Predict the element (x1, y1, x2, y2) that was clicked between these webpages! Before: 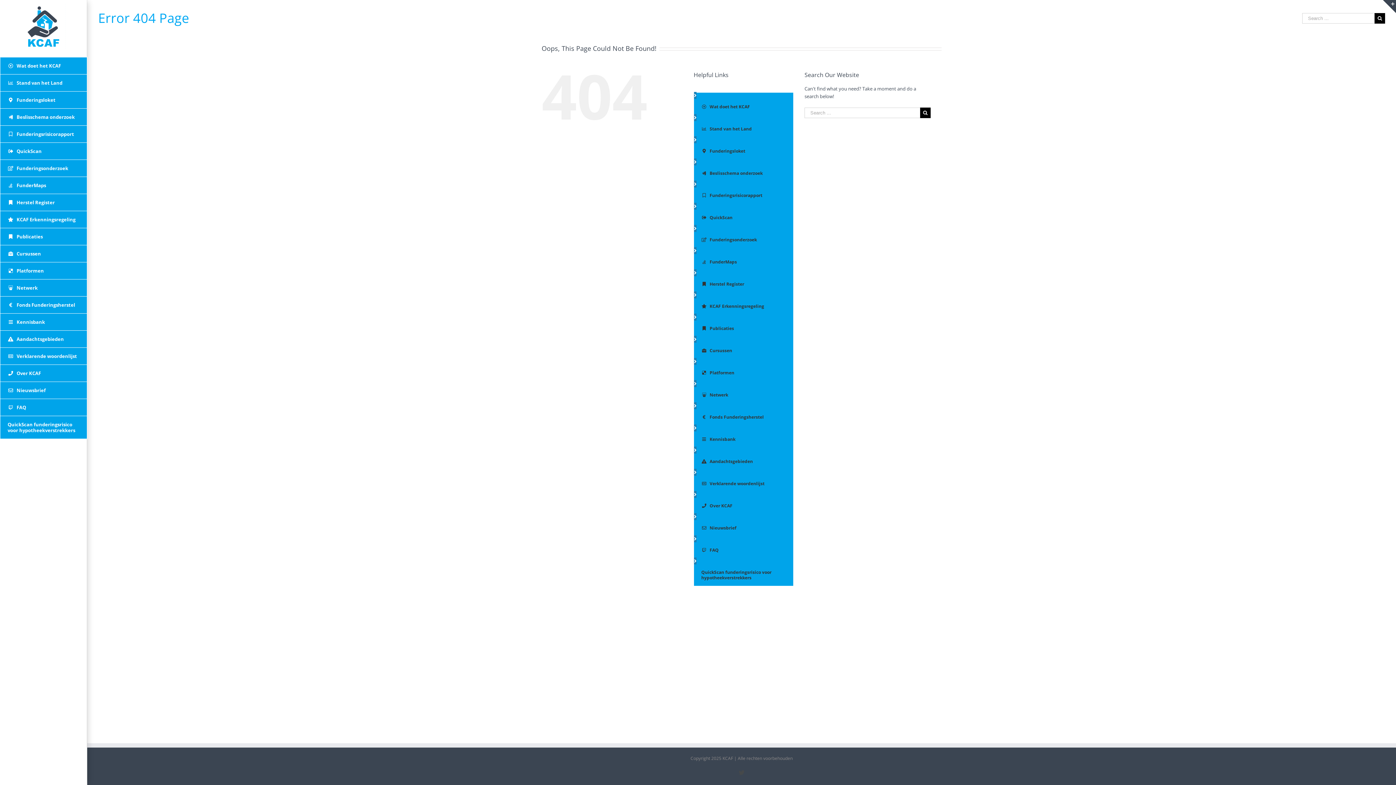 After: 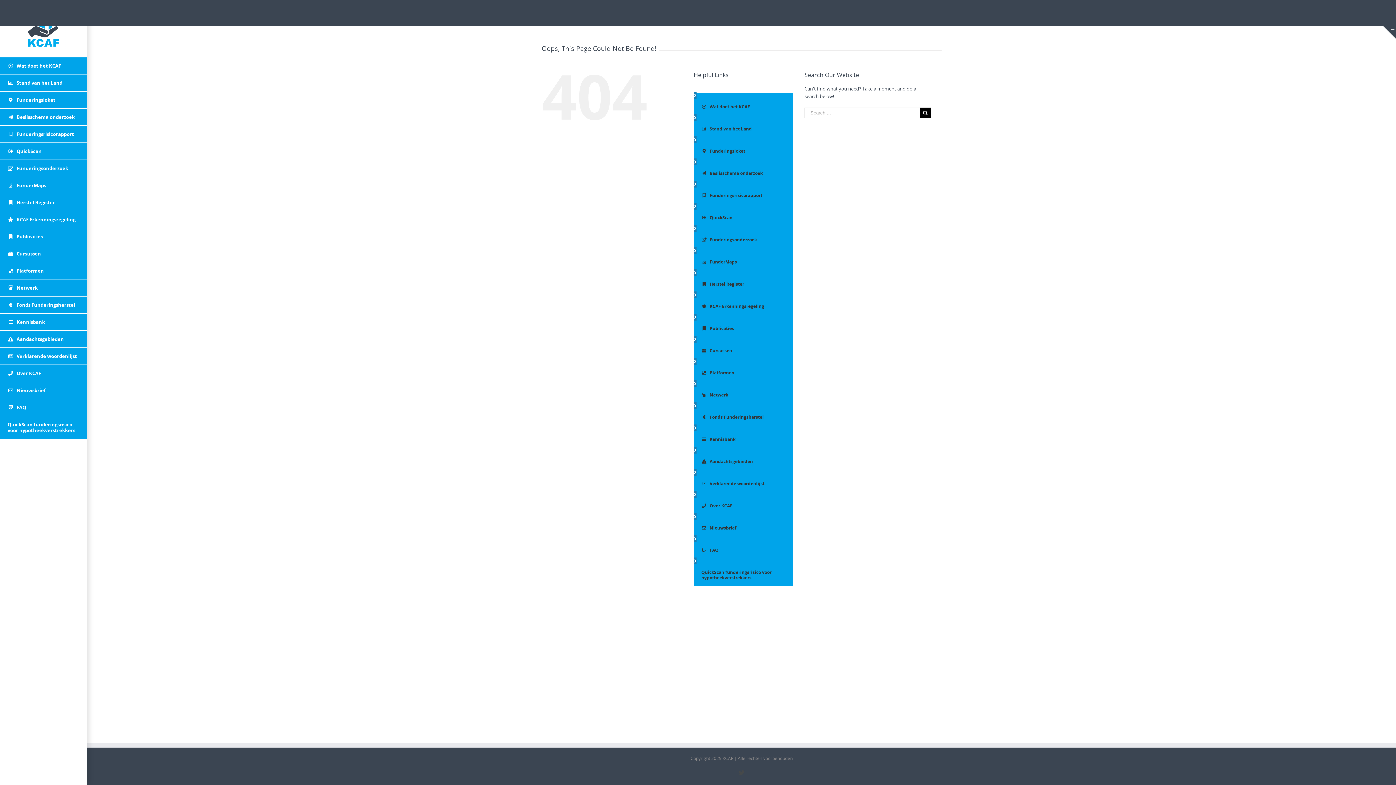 Action: label: Toggle Sliding Bar Area bbox: (1383, 0, 1396, 13)